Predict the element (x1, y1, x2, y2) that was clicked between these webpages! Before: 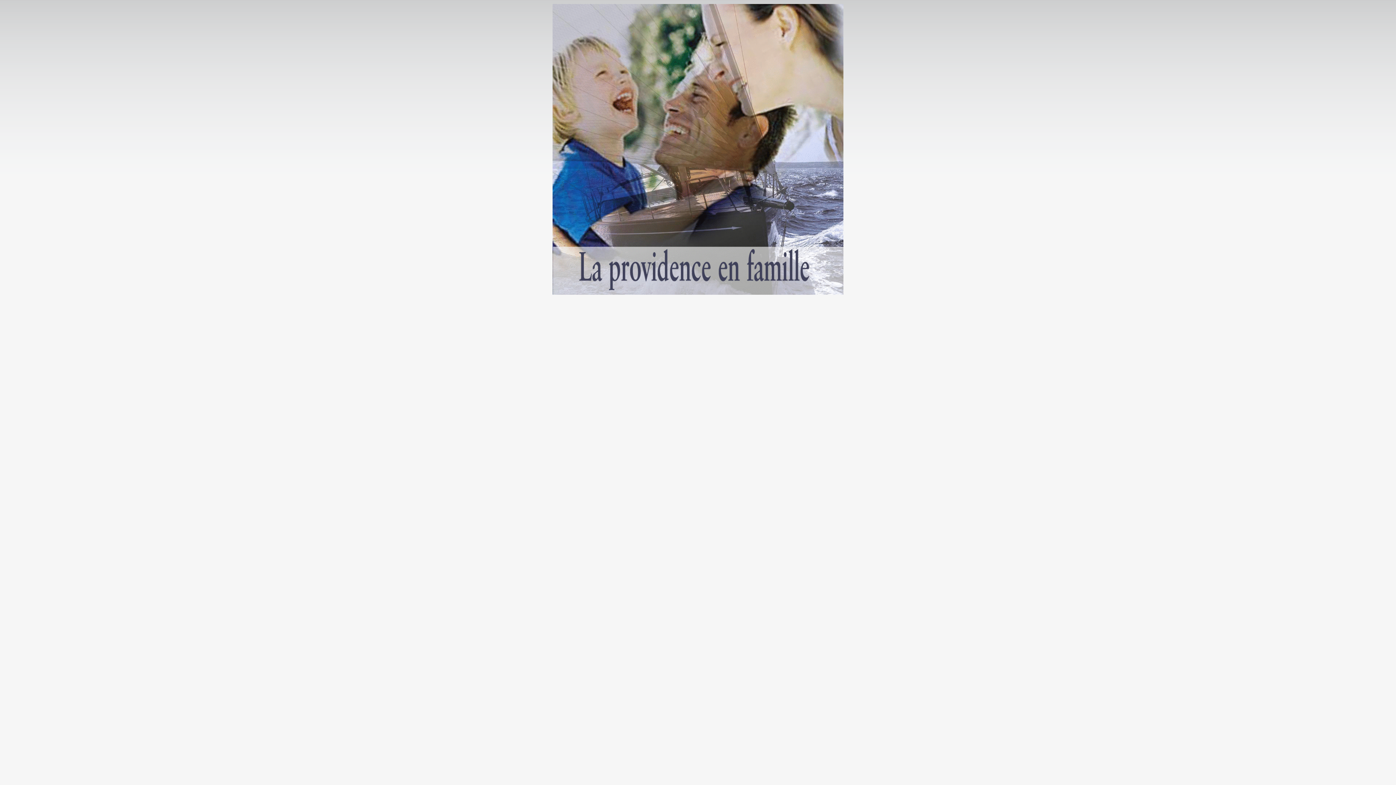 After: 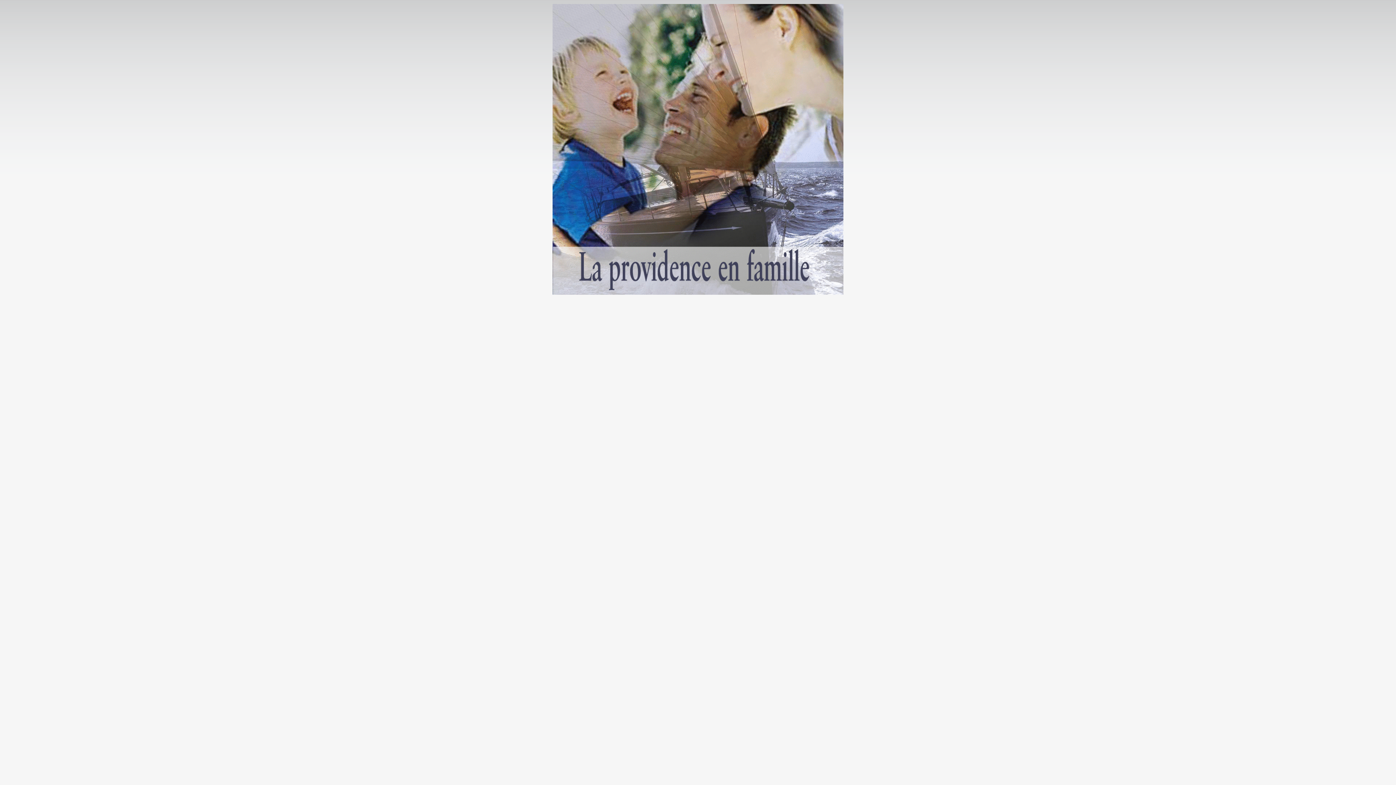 Action: bbox: (552, 290, 843, 296)